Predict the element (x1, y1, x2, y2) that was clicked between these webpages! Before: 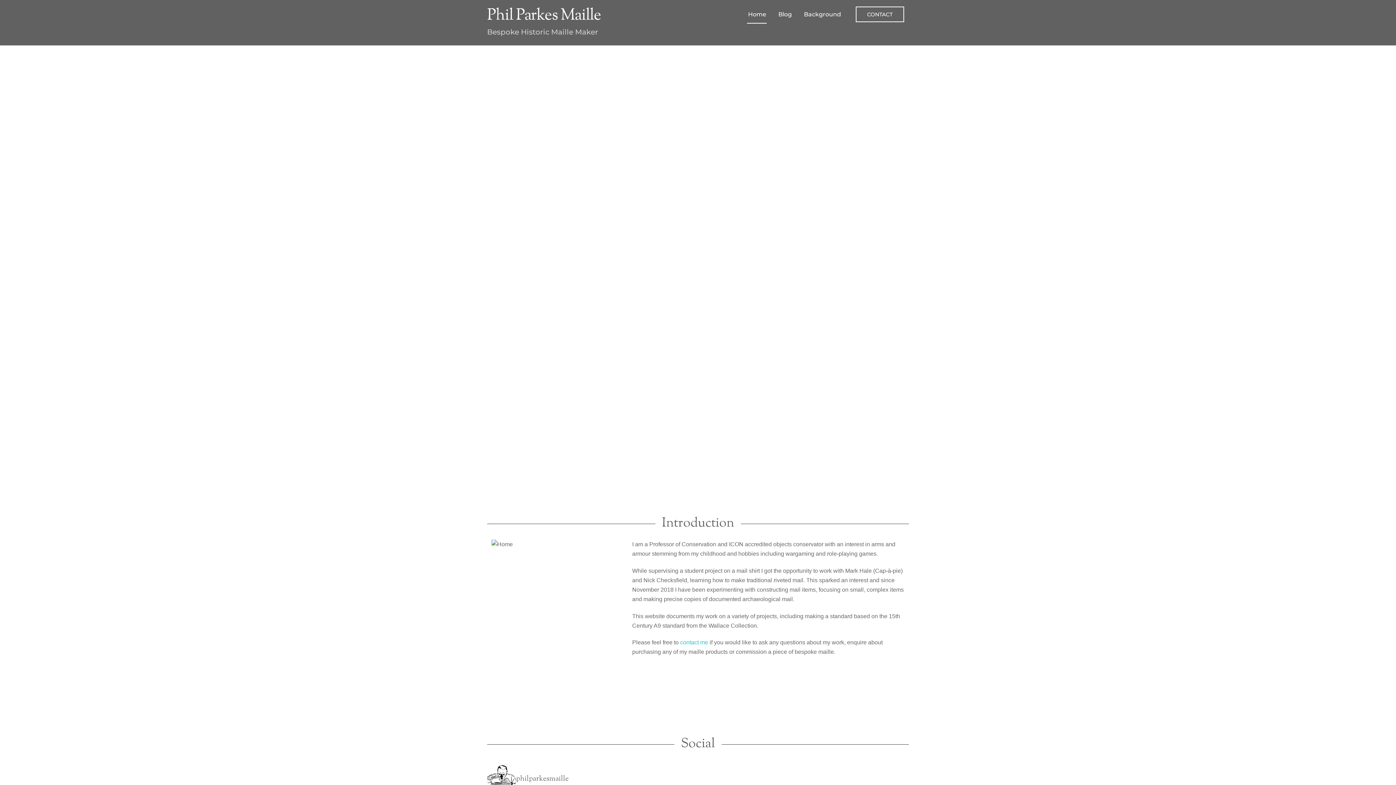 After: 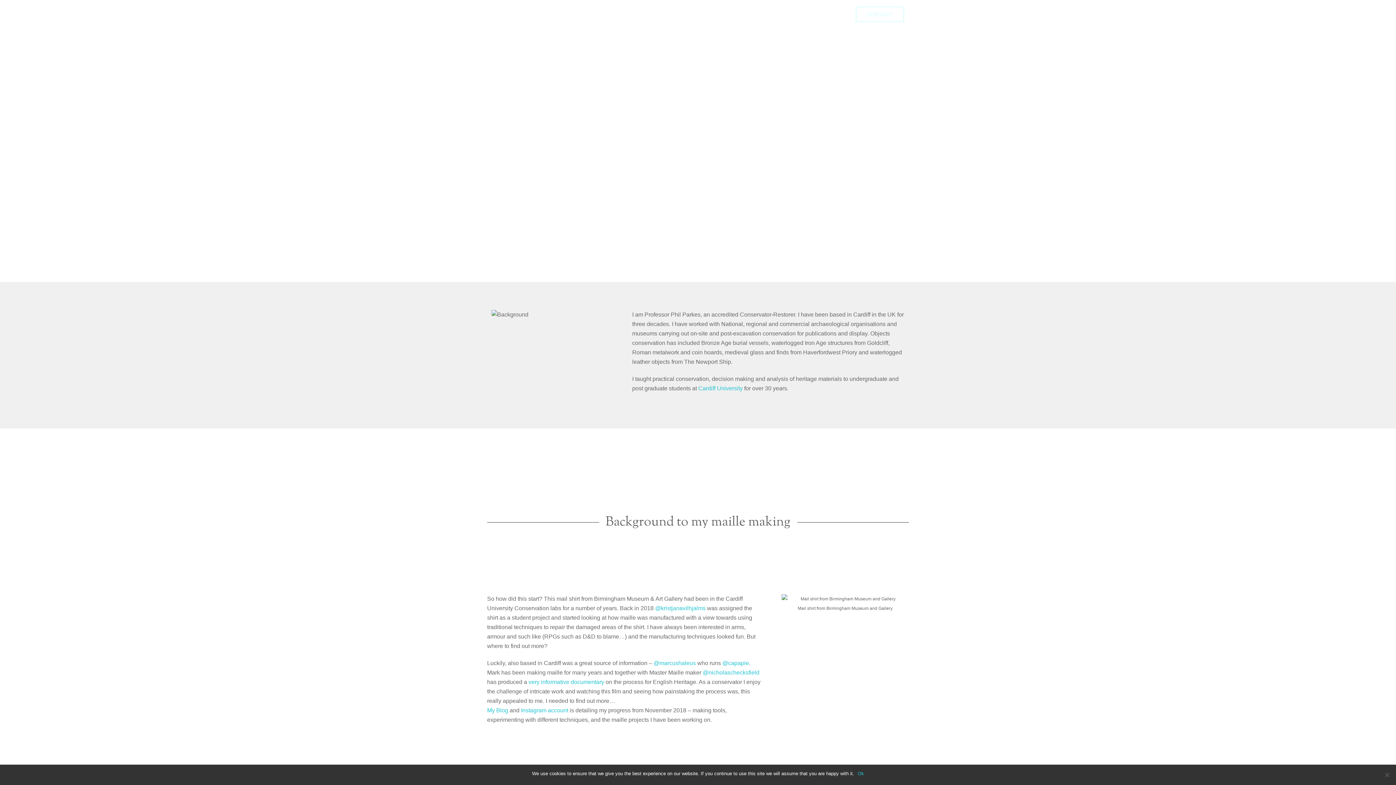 Action: bbox: (803, 5, 841, 23) label: Background